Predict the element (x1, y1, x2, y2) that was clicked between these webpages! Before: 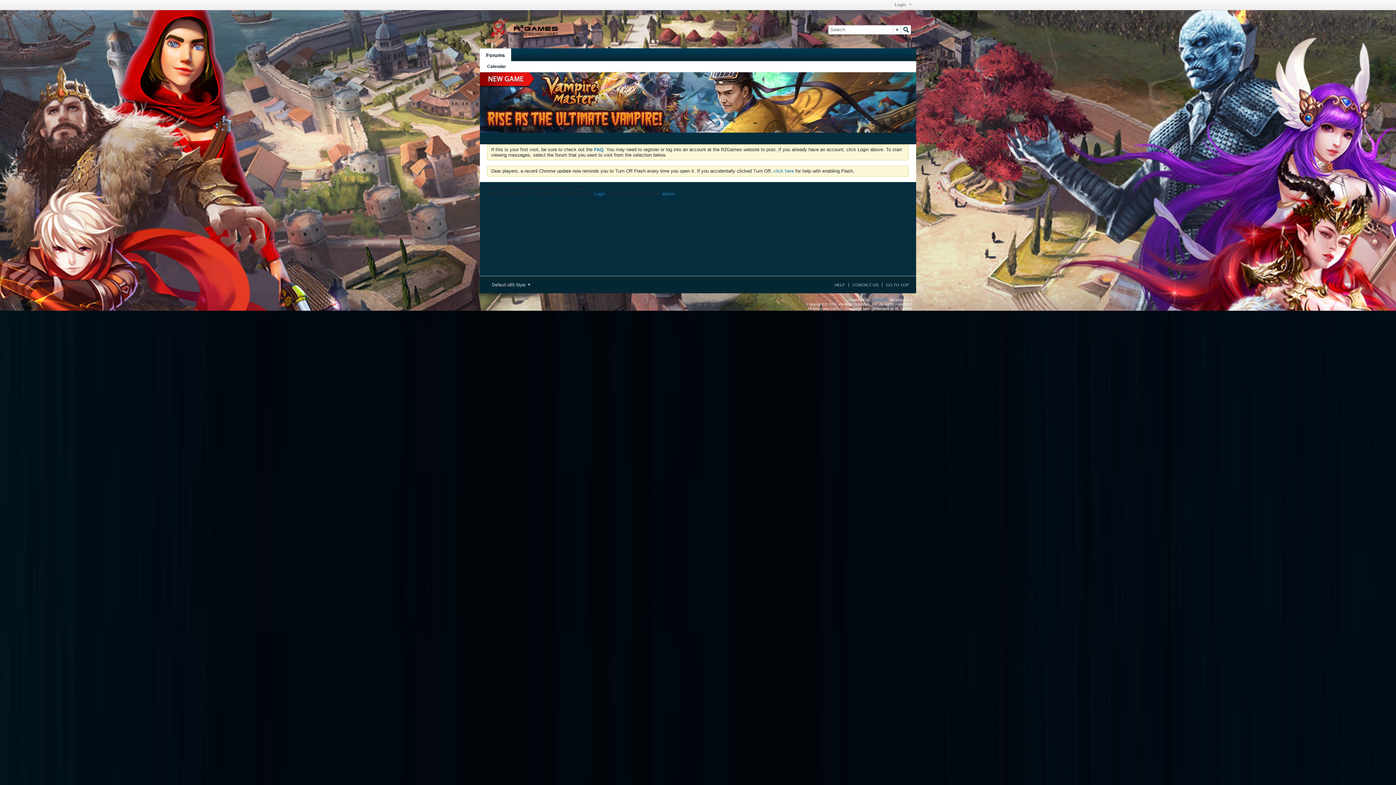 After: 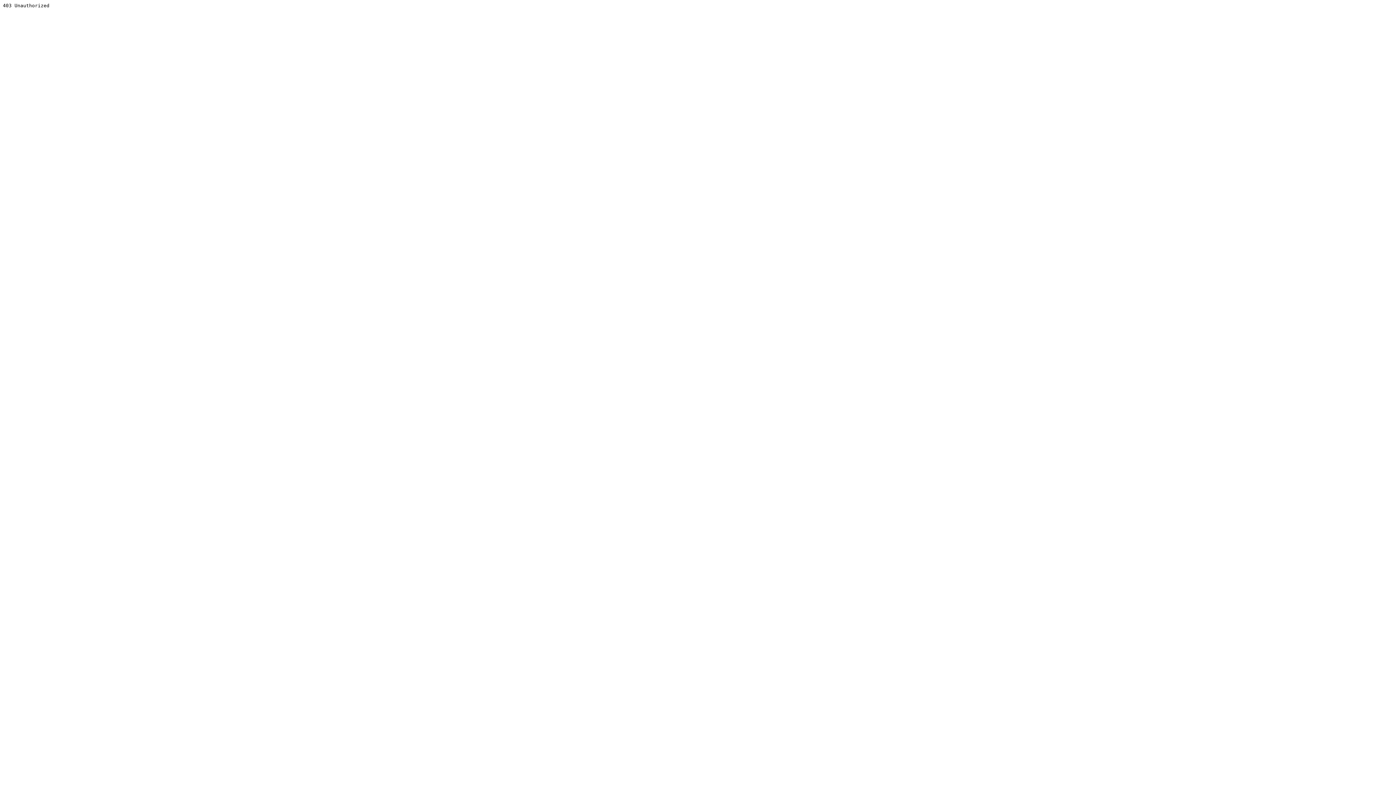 Action: label: vBulletin® bbox: (871, 297, 888, 302)